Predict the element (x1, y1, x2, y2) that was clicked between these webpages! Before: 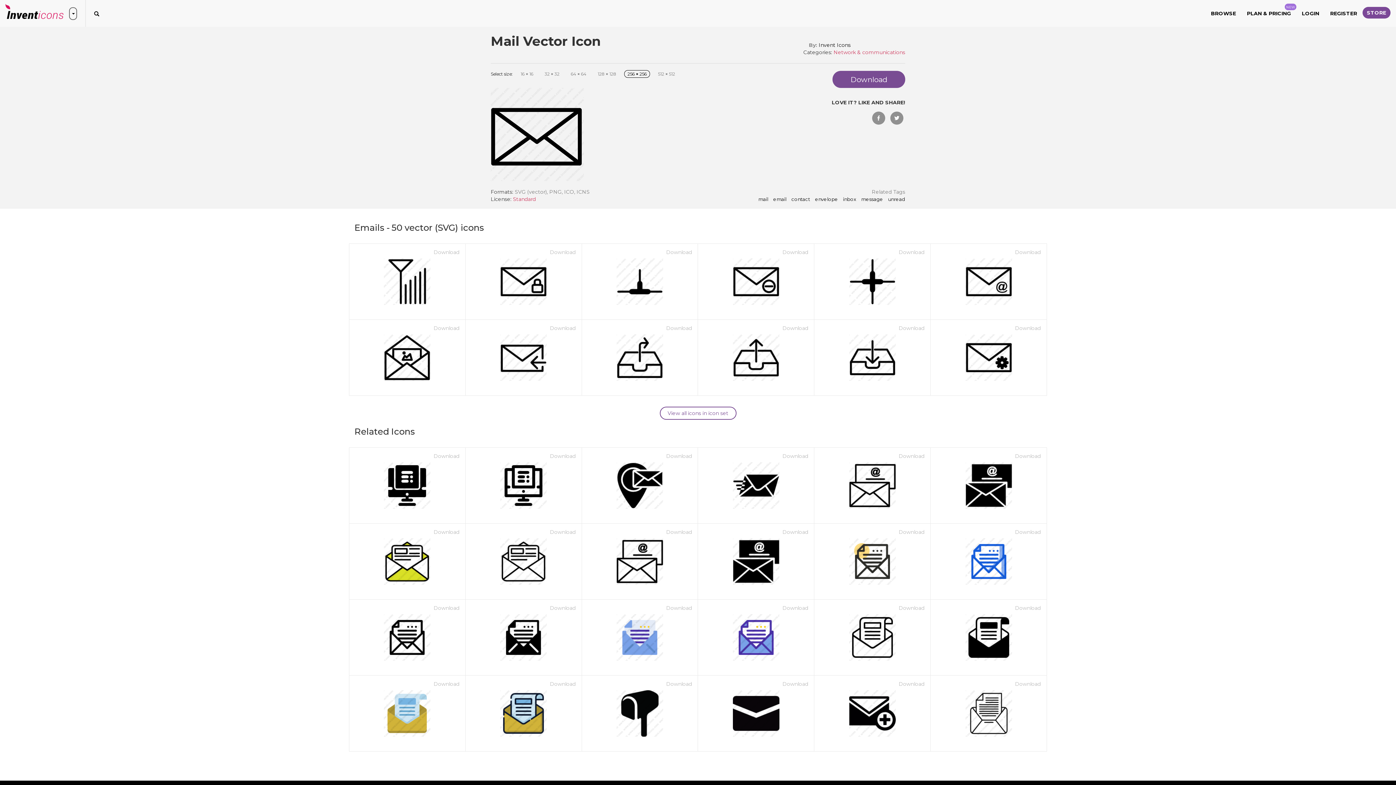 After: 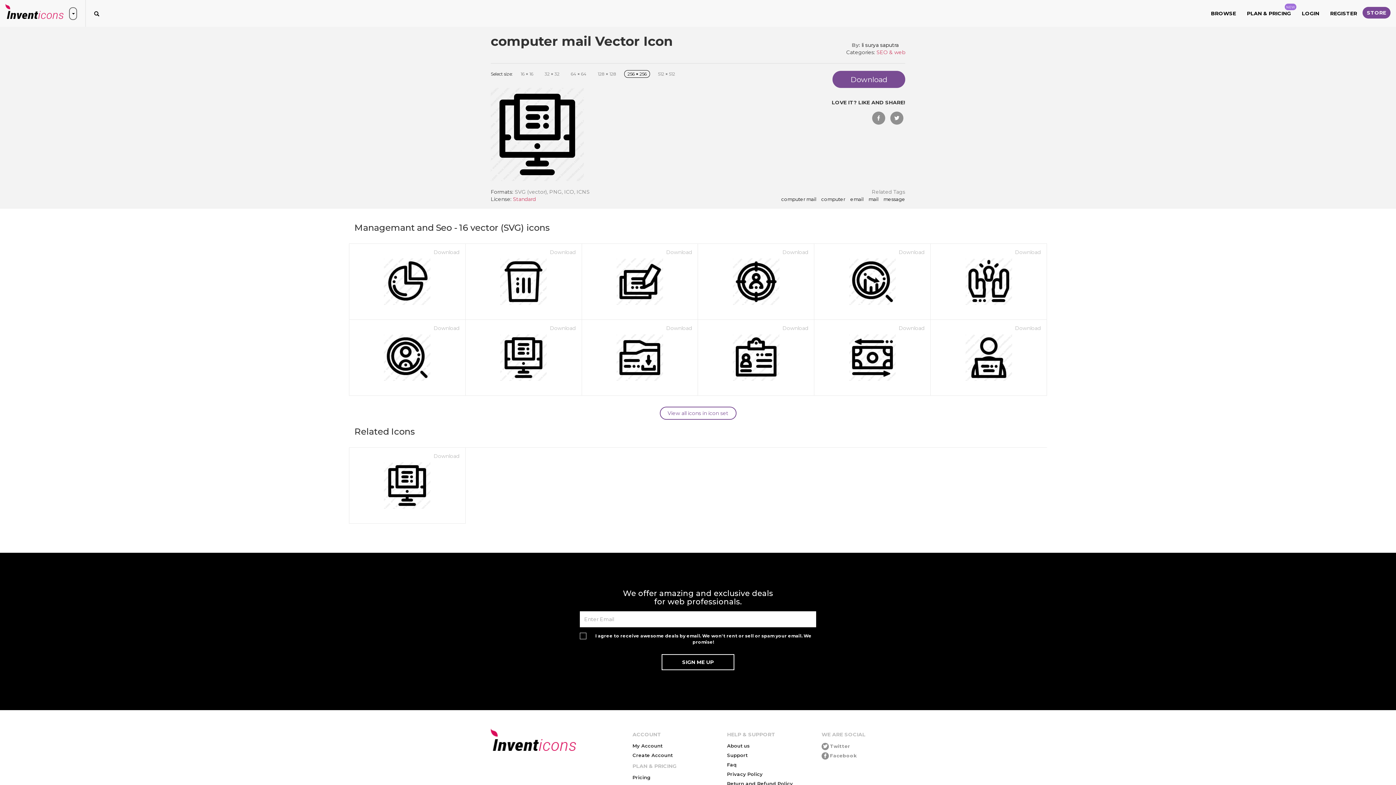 Action: bbox: (483, 462, 563, 509)